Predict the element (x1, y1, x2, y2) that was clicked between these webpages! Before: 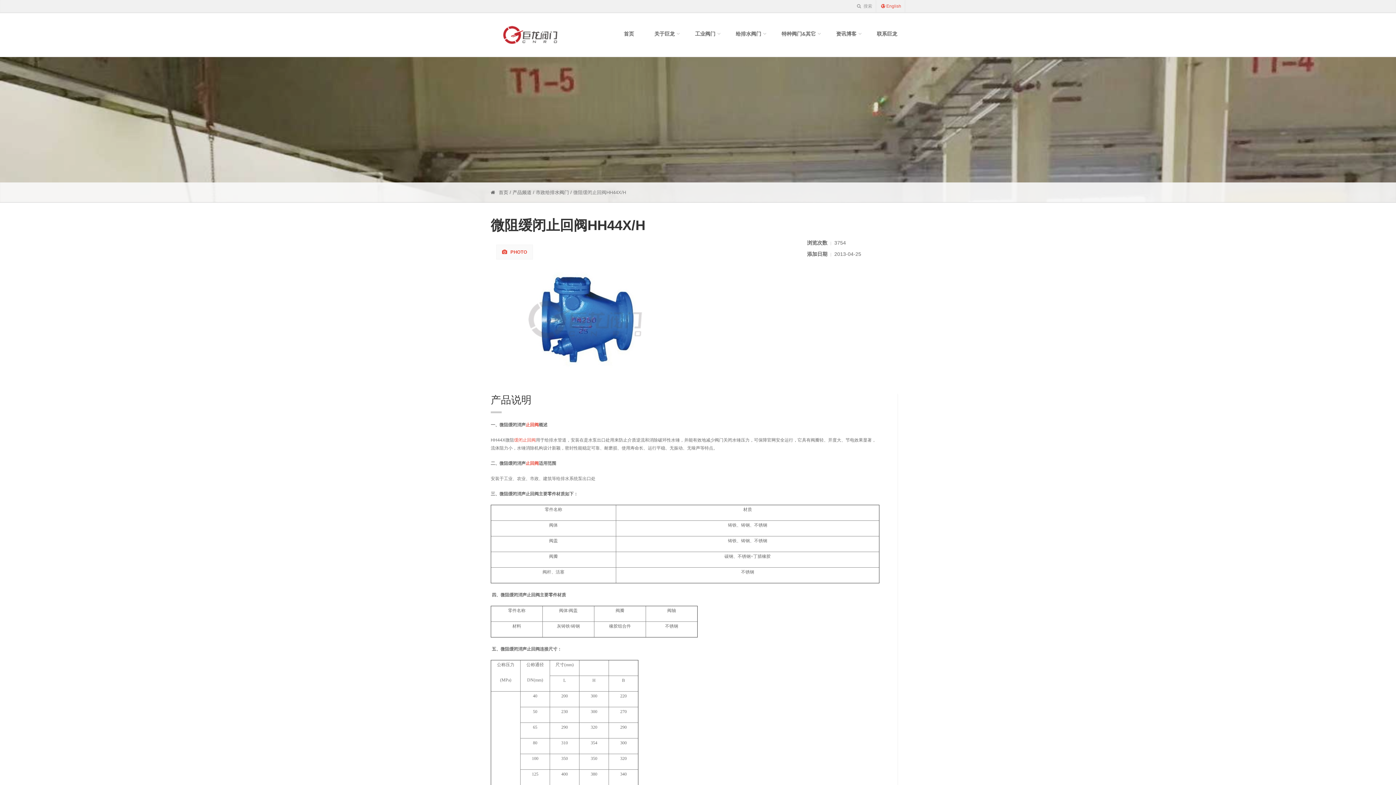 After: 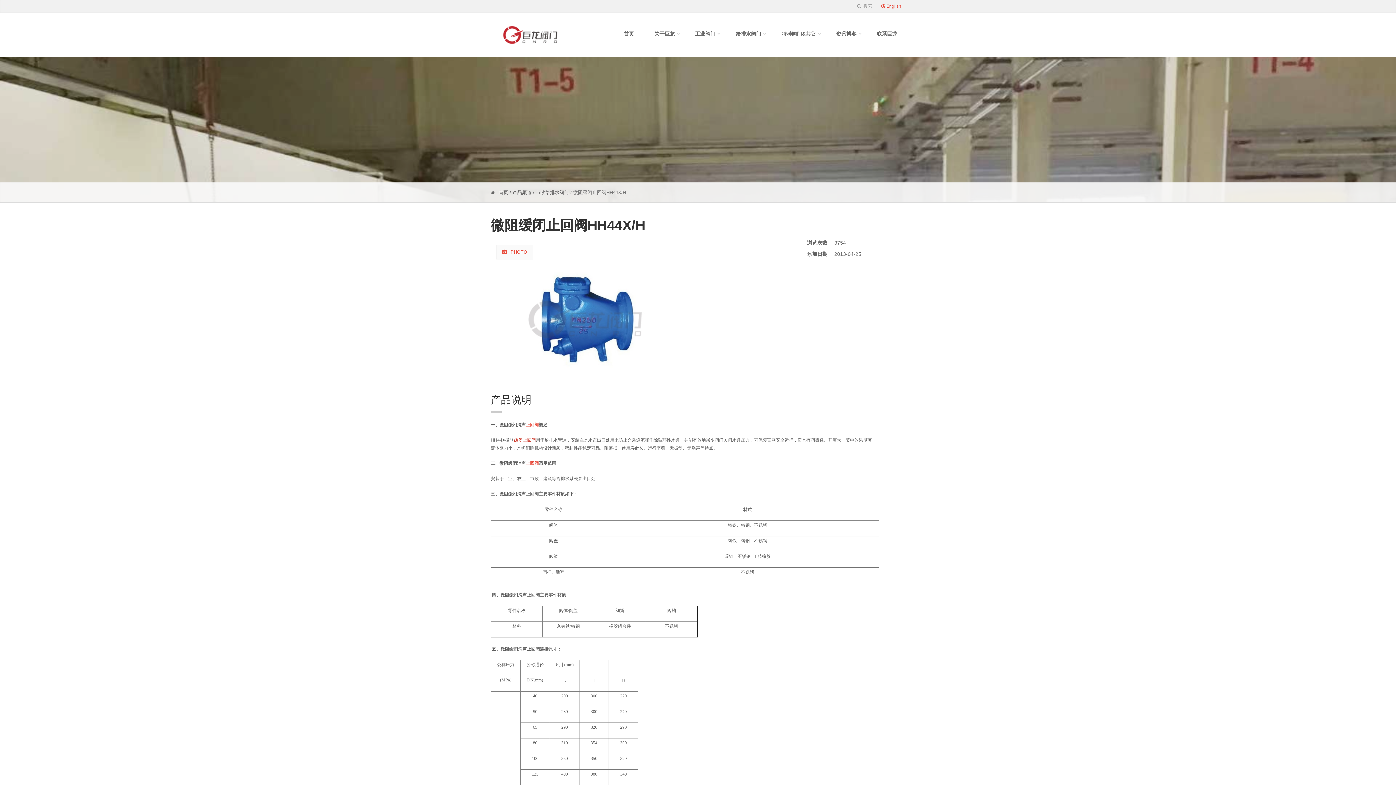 Action: label: 缓闭止回阀 bbox: (514, 437, 536, 442)